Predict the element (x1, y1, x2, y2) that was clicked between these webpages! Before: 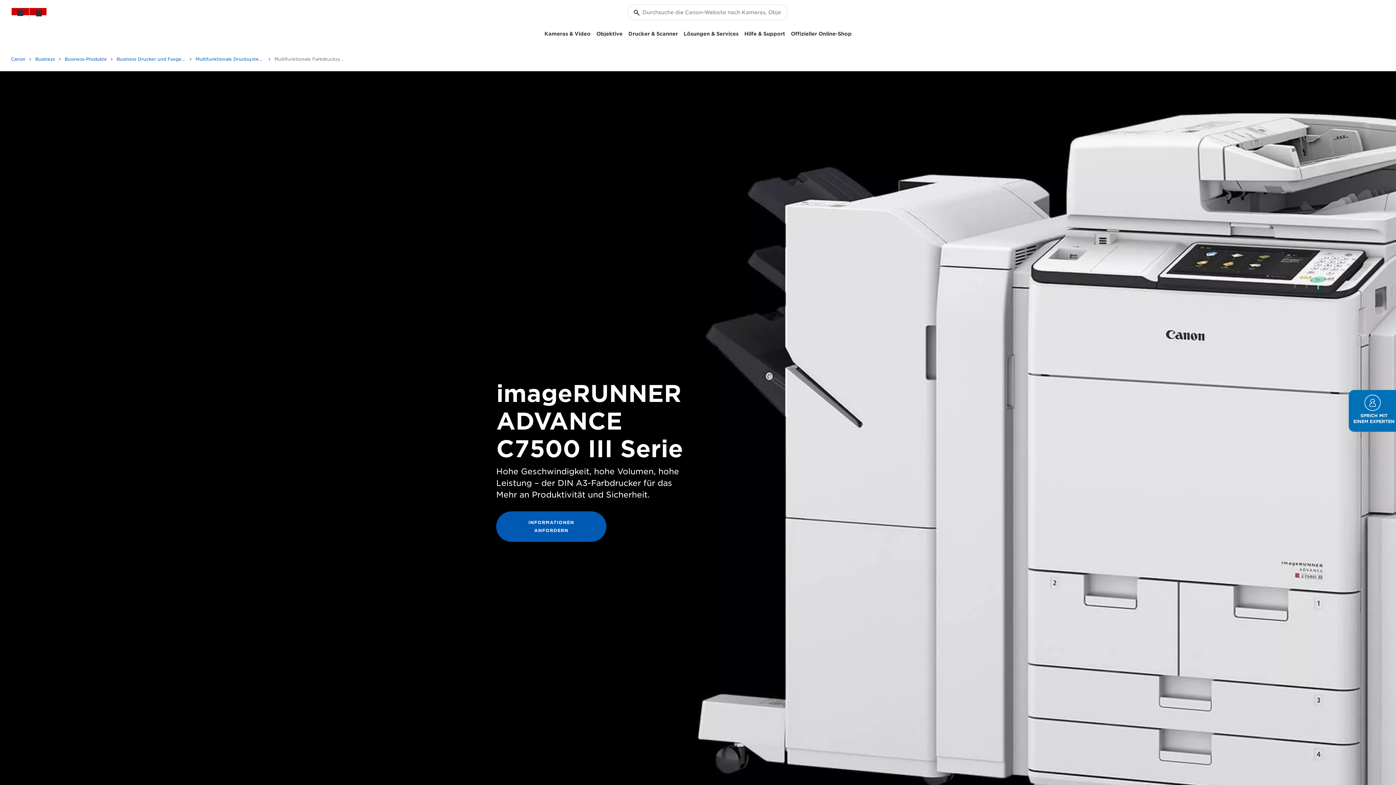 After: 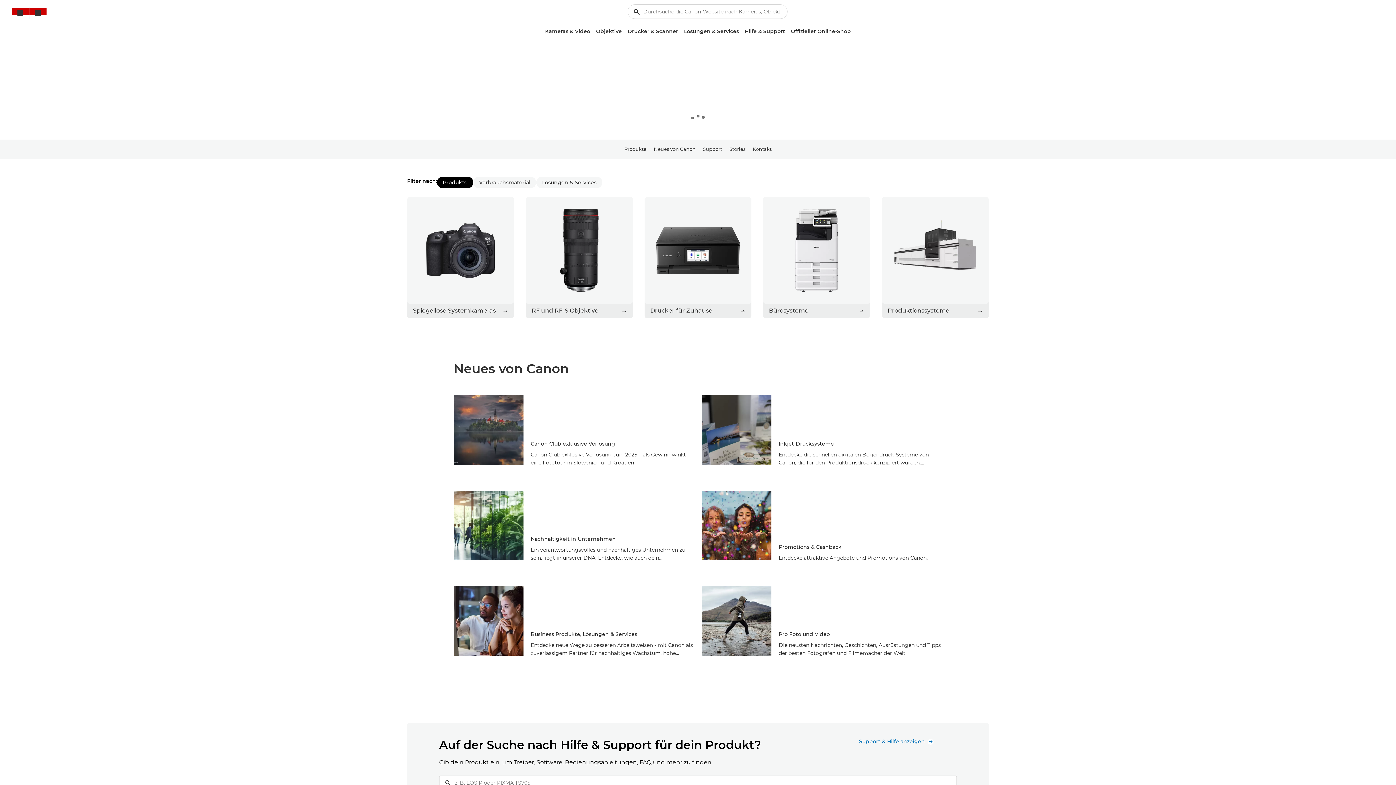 Action: bbox: (10, 53, 31, 64) label: Canon